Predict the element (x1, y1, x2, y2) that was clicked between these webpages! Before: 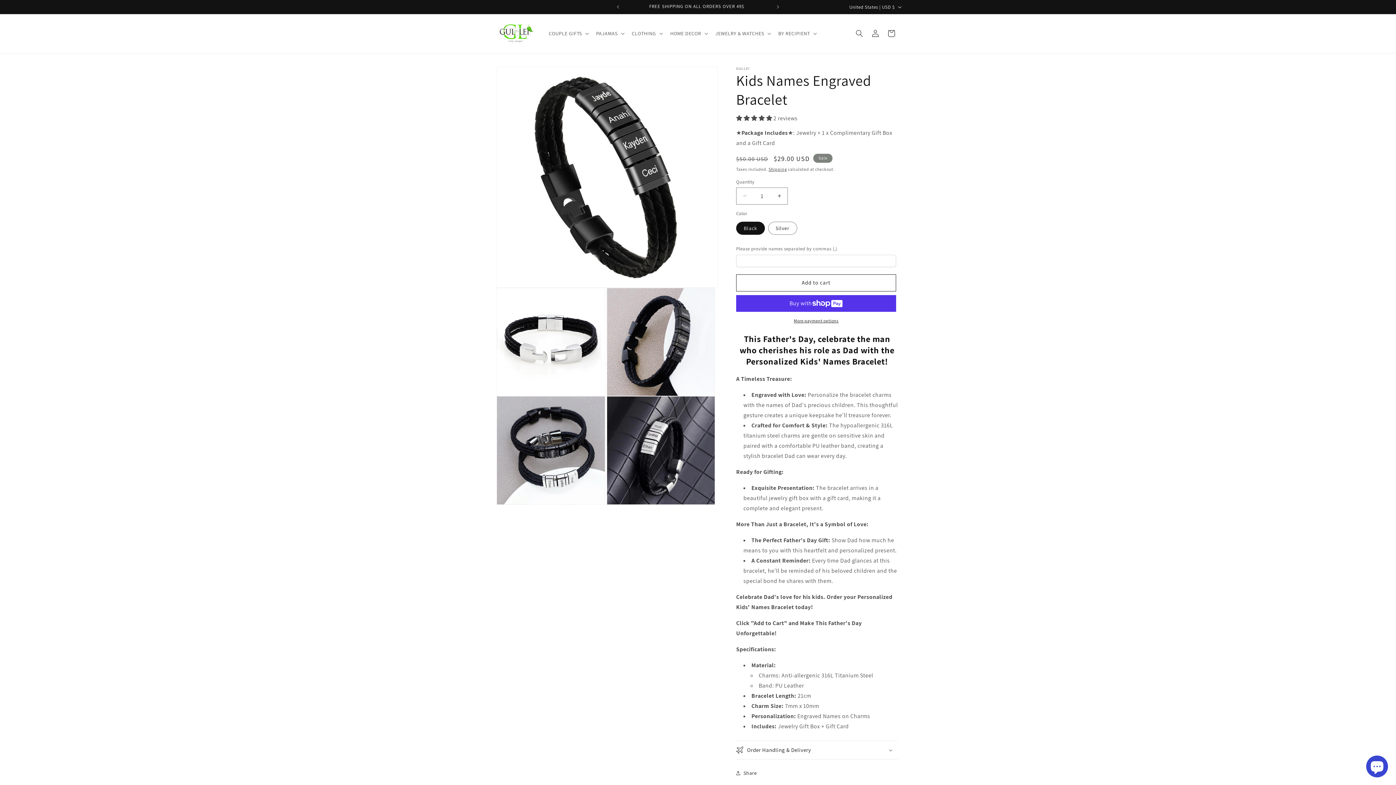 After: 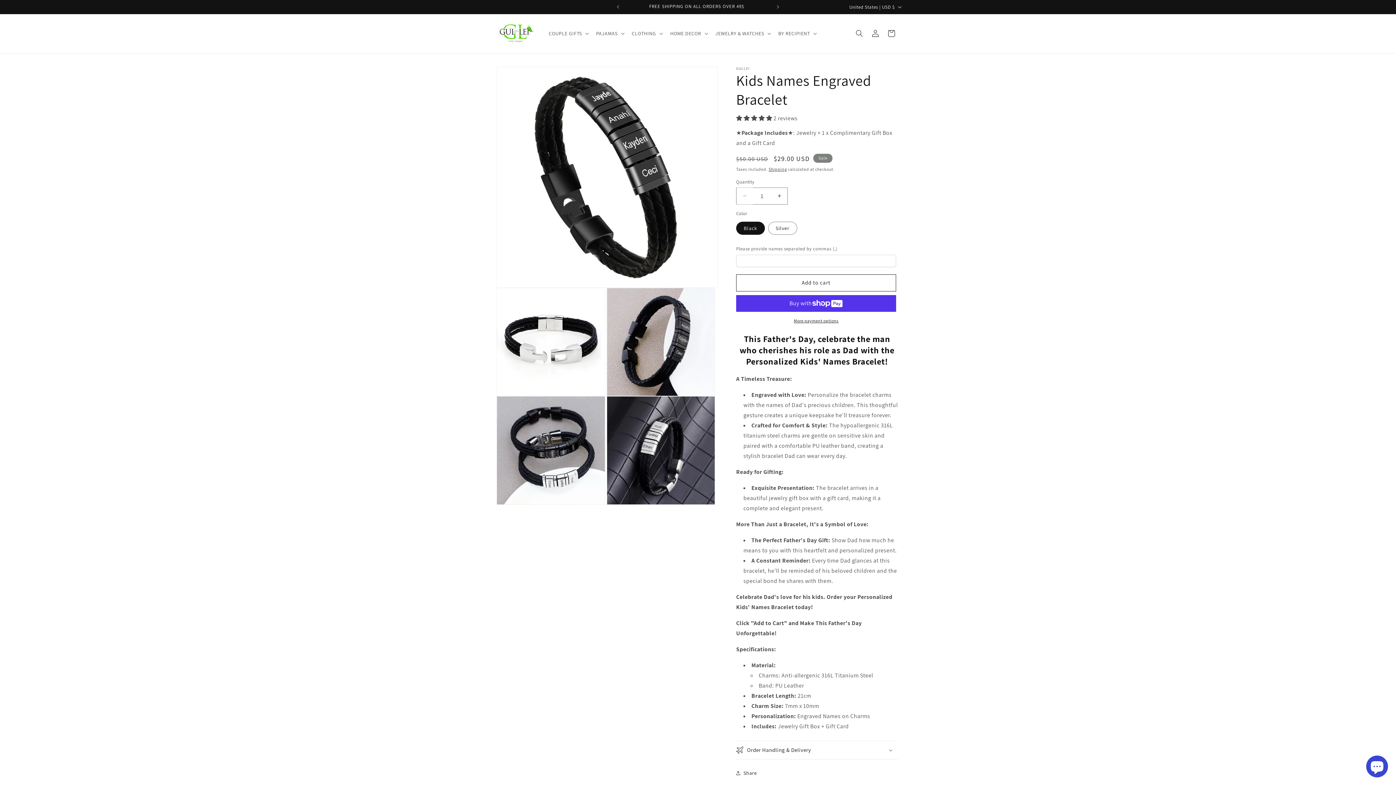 Action: label: Decrease quantity for Kids Names Engraved Bracelet bbox: (736, 187, 753, 204)